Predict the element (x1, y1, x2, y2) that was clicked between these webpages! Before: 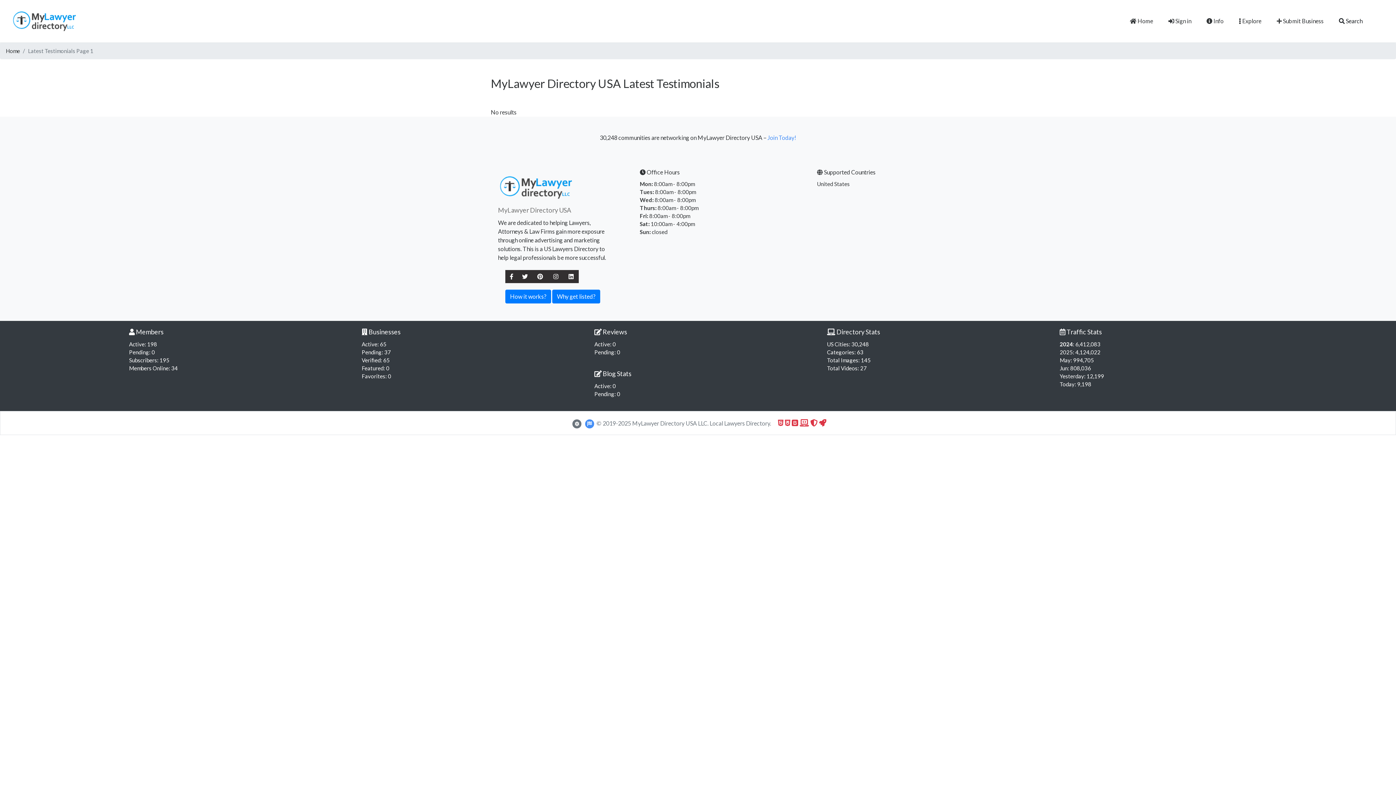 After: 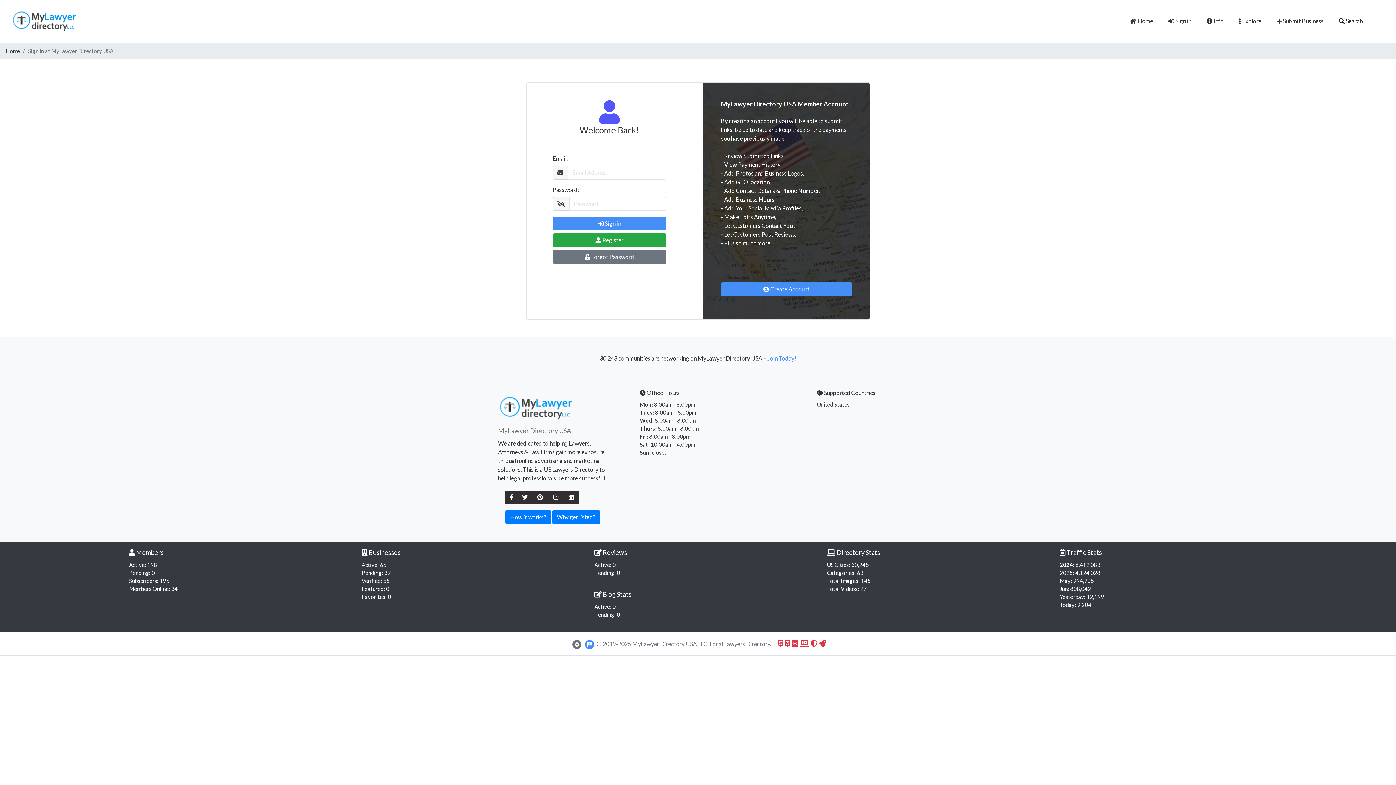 Action: bbox: (1164, 14, 1196, 28) label:  Sign in